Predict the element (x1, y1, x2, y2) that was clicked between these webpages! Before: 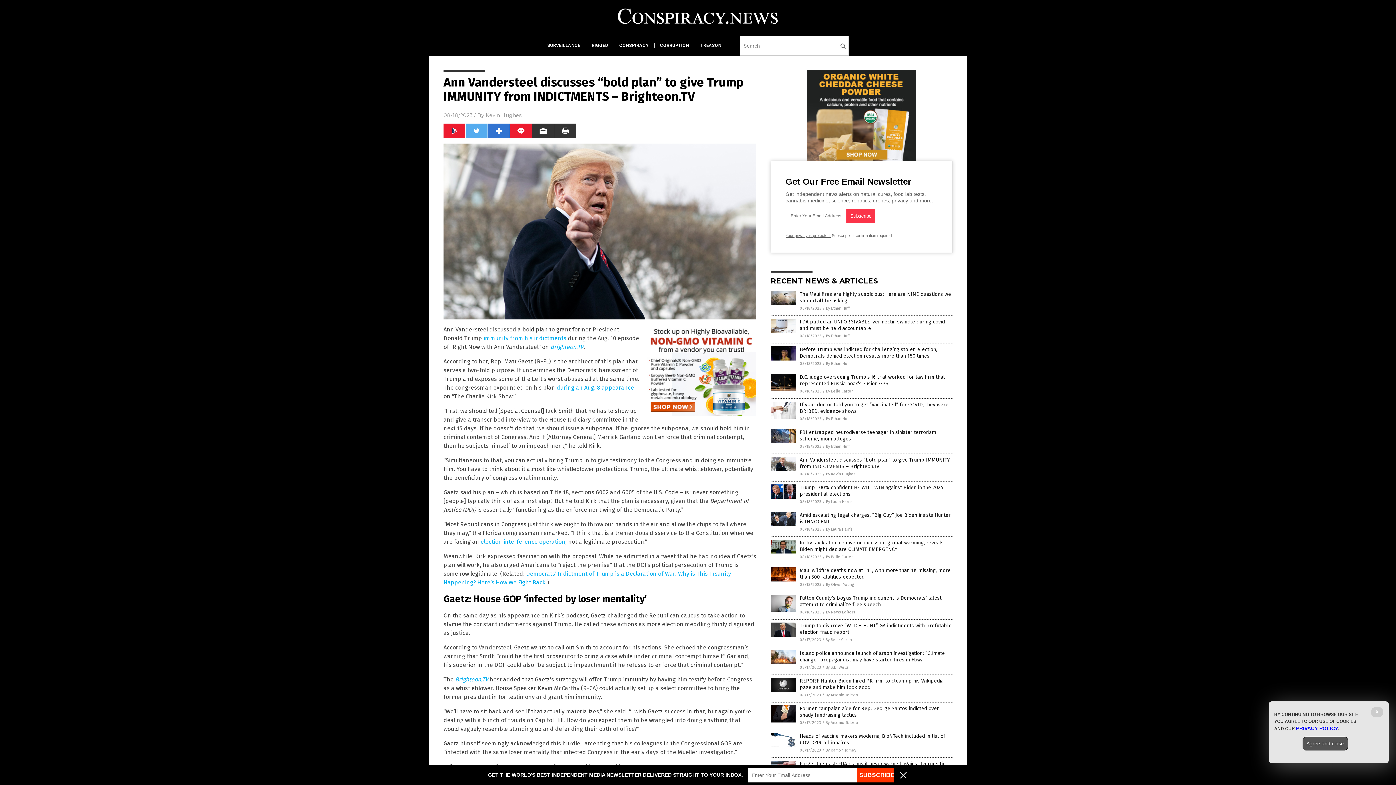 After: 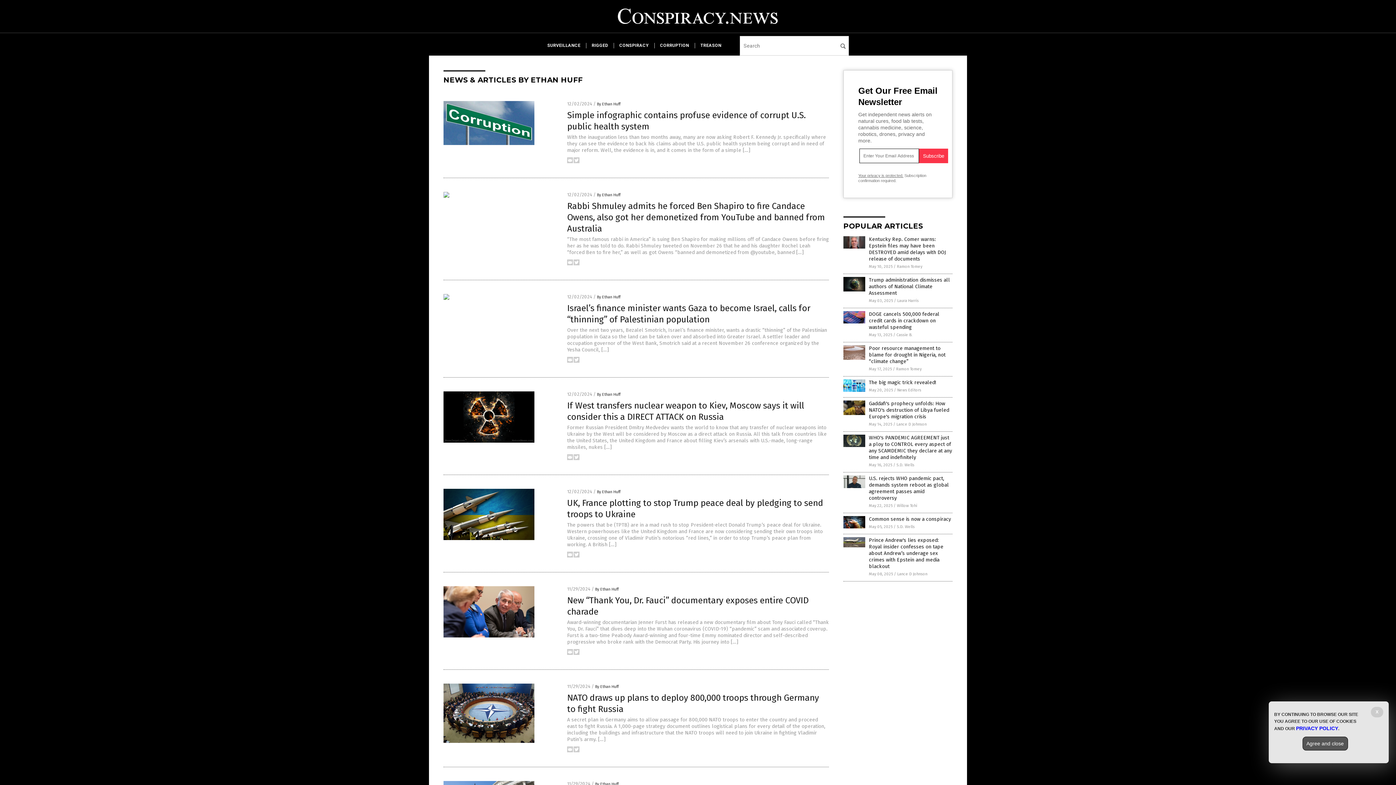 Action: label: By Ethan Huff bbox: (826, 306, 849, 310)